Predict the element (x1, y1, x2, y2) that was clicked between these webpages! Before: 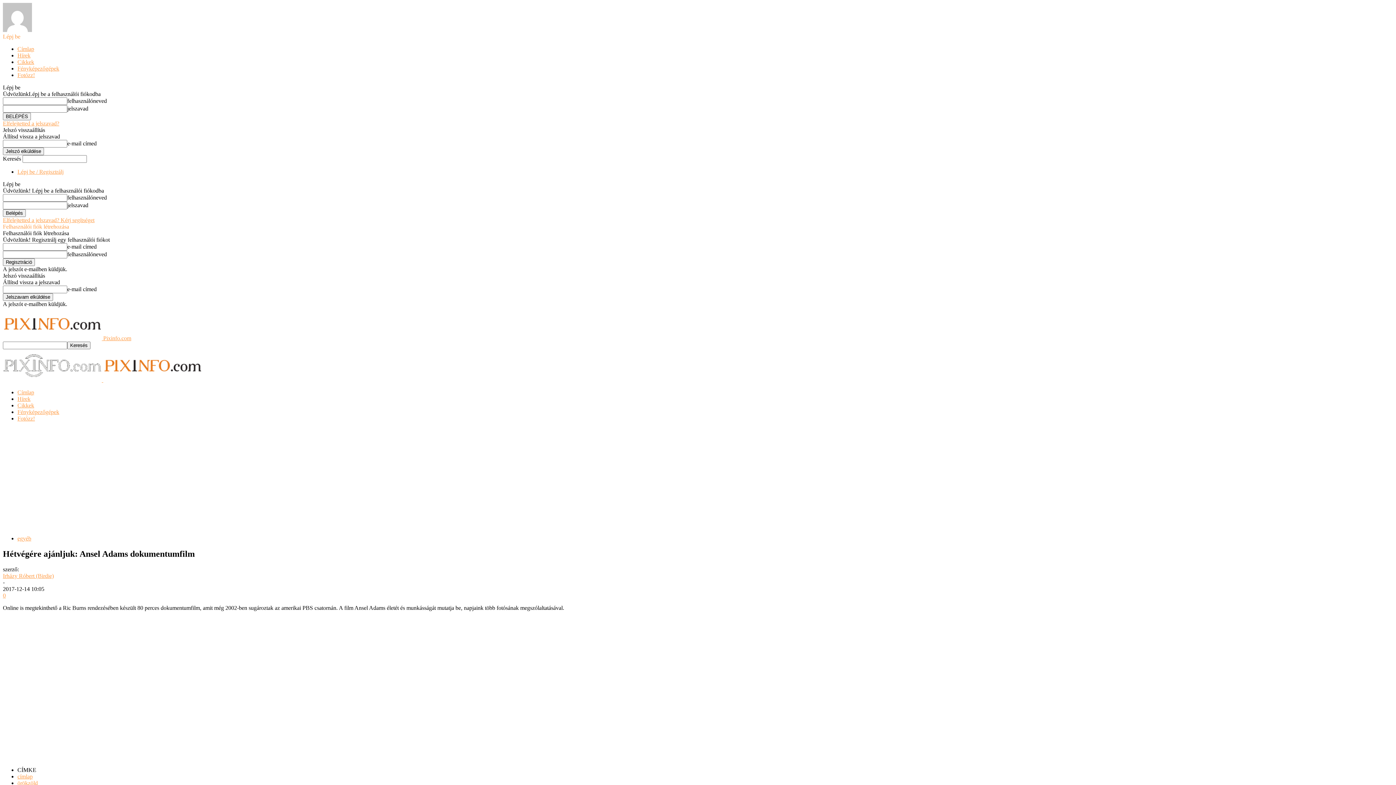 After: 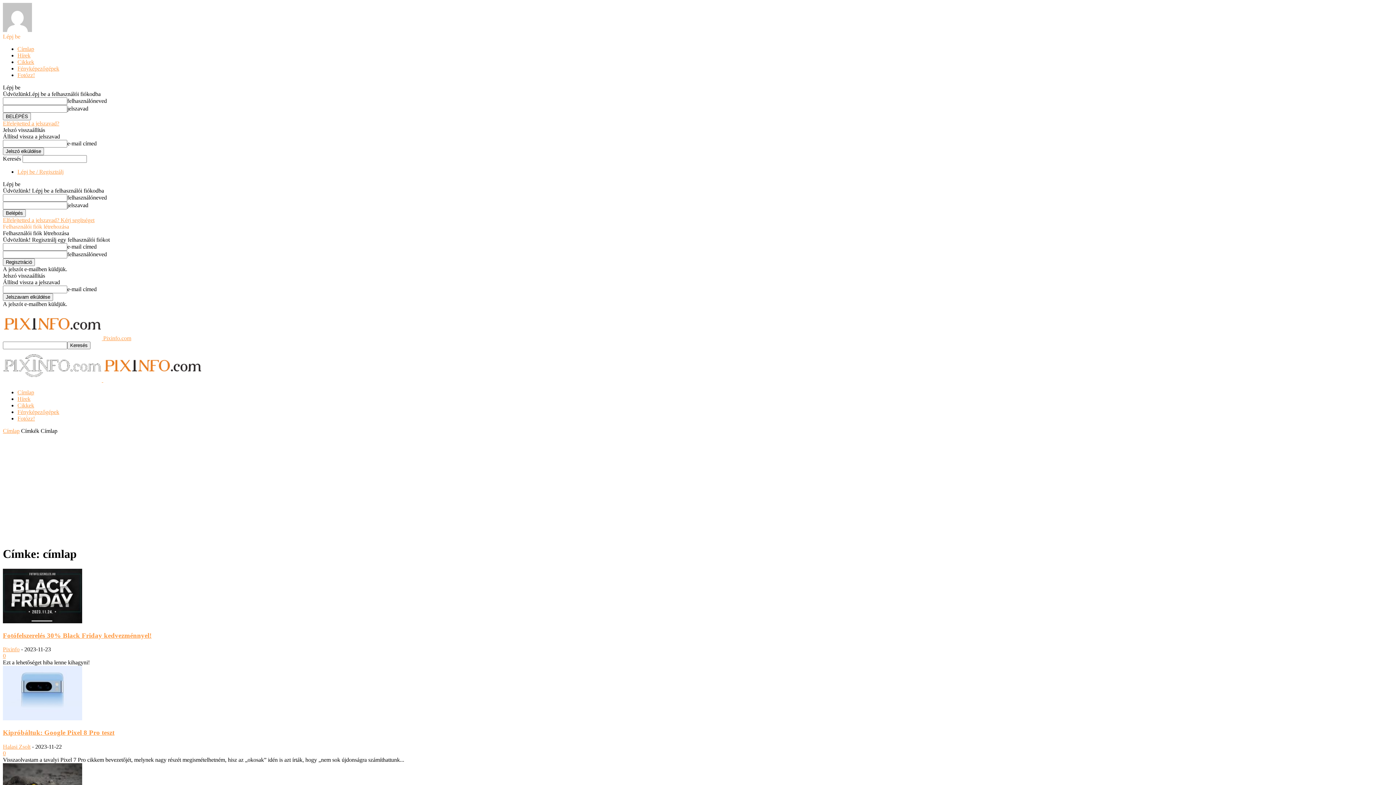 Action: bbox: (17, 773, 32, 779) label: címlap